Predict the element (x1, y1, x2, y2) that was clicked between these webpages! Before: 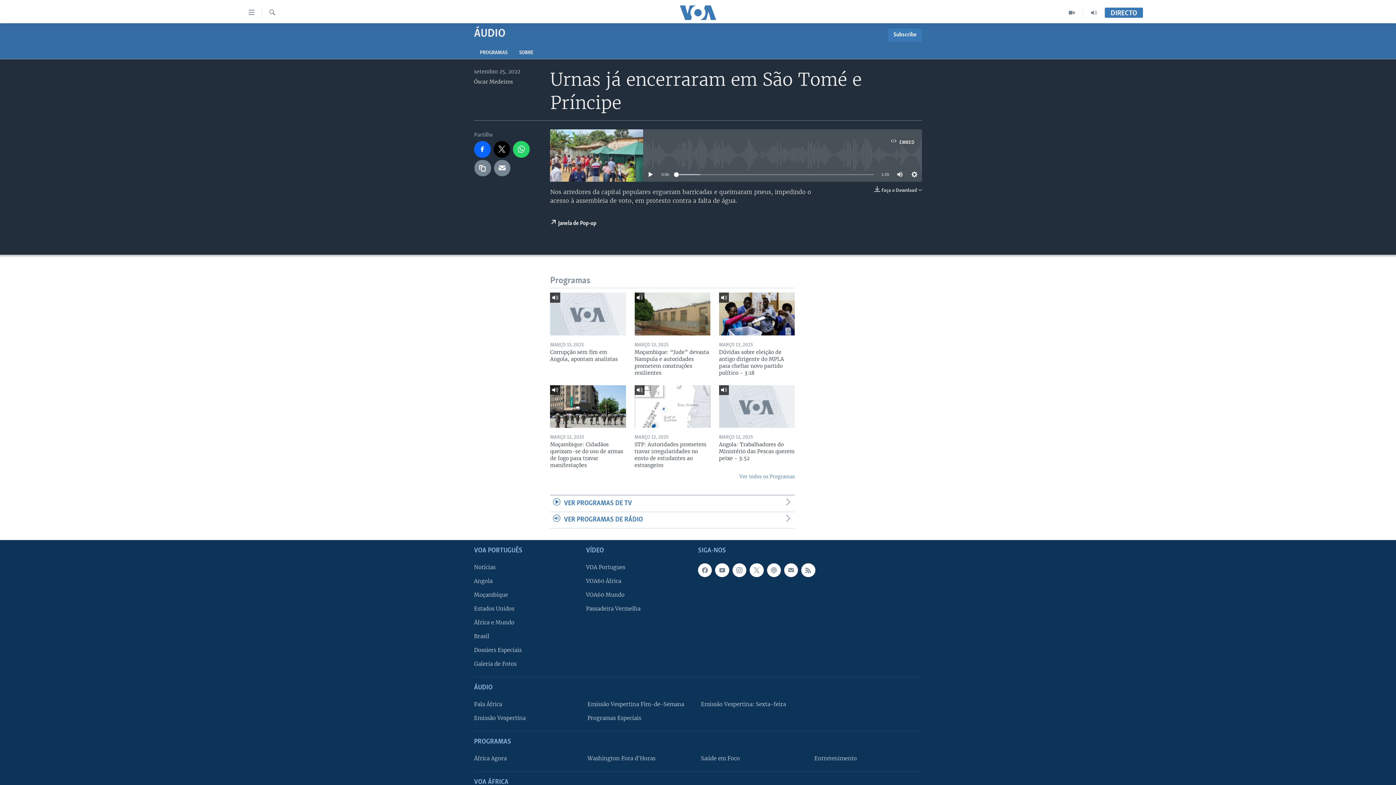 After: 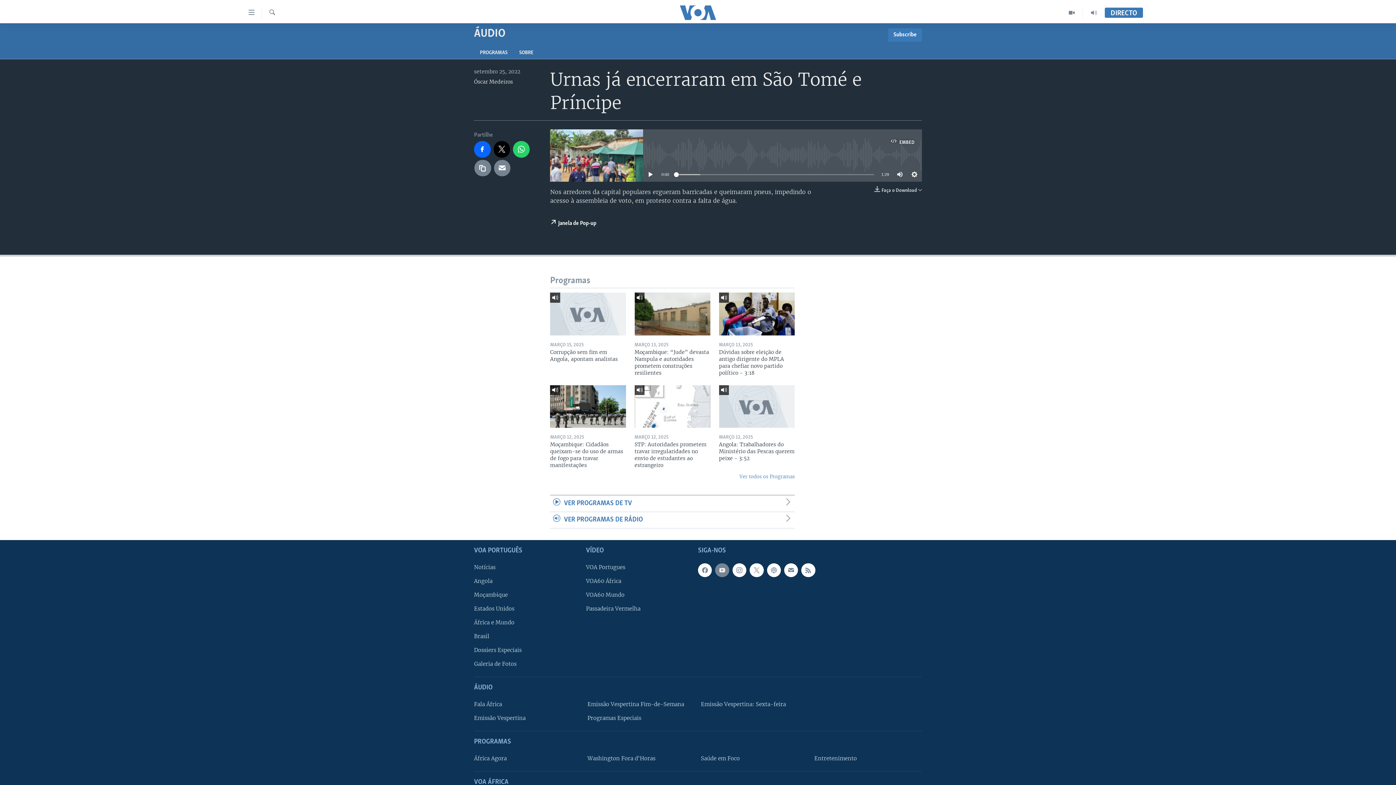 Action: bbox: (715, 563, 729, 577)